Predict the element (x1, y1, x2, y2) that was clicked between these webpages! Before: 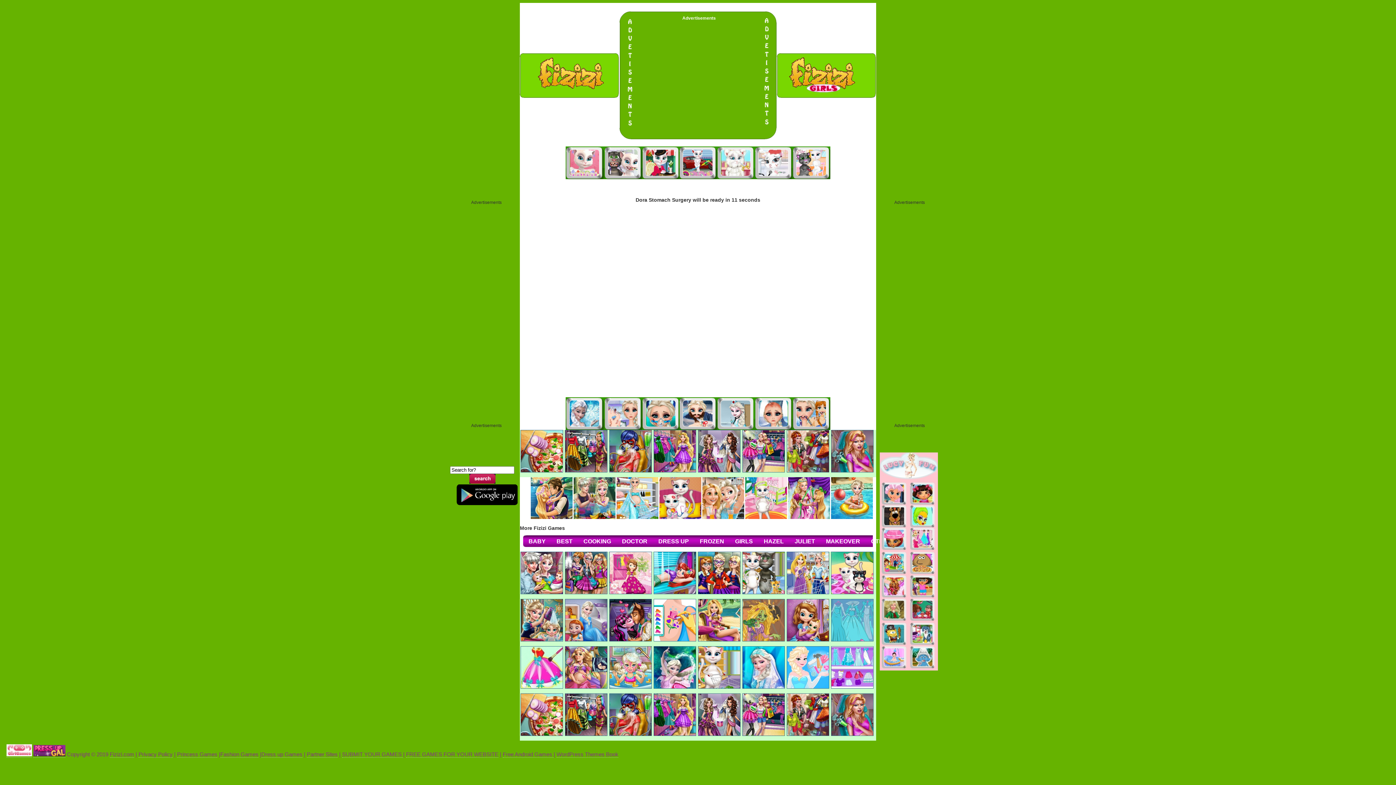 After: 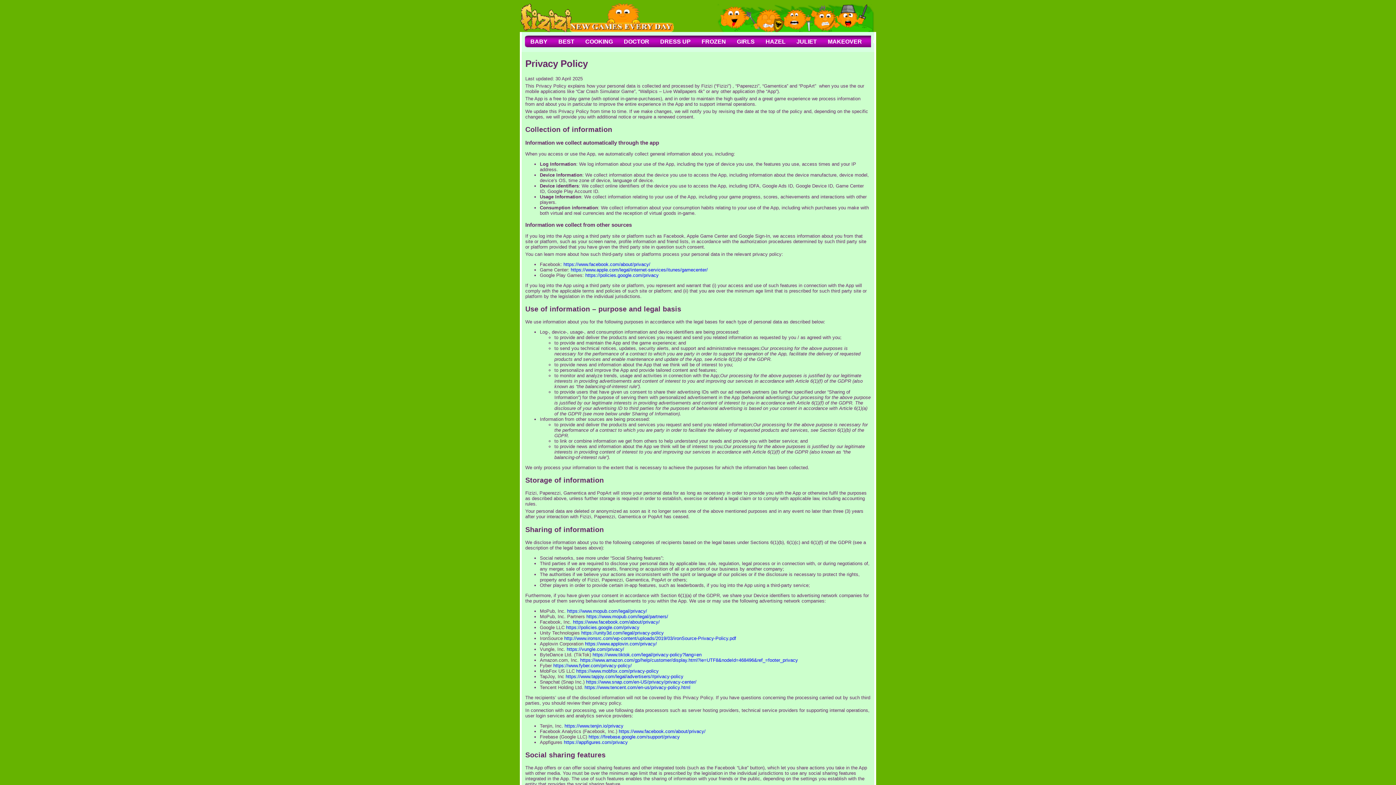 Action: bbox: (138, 751, 172, 758) label: Privacy Policy